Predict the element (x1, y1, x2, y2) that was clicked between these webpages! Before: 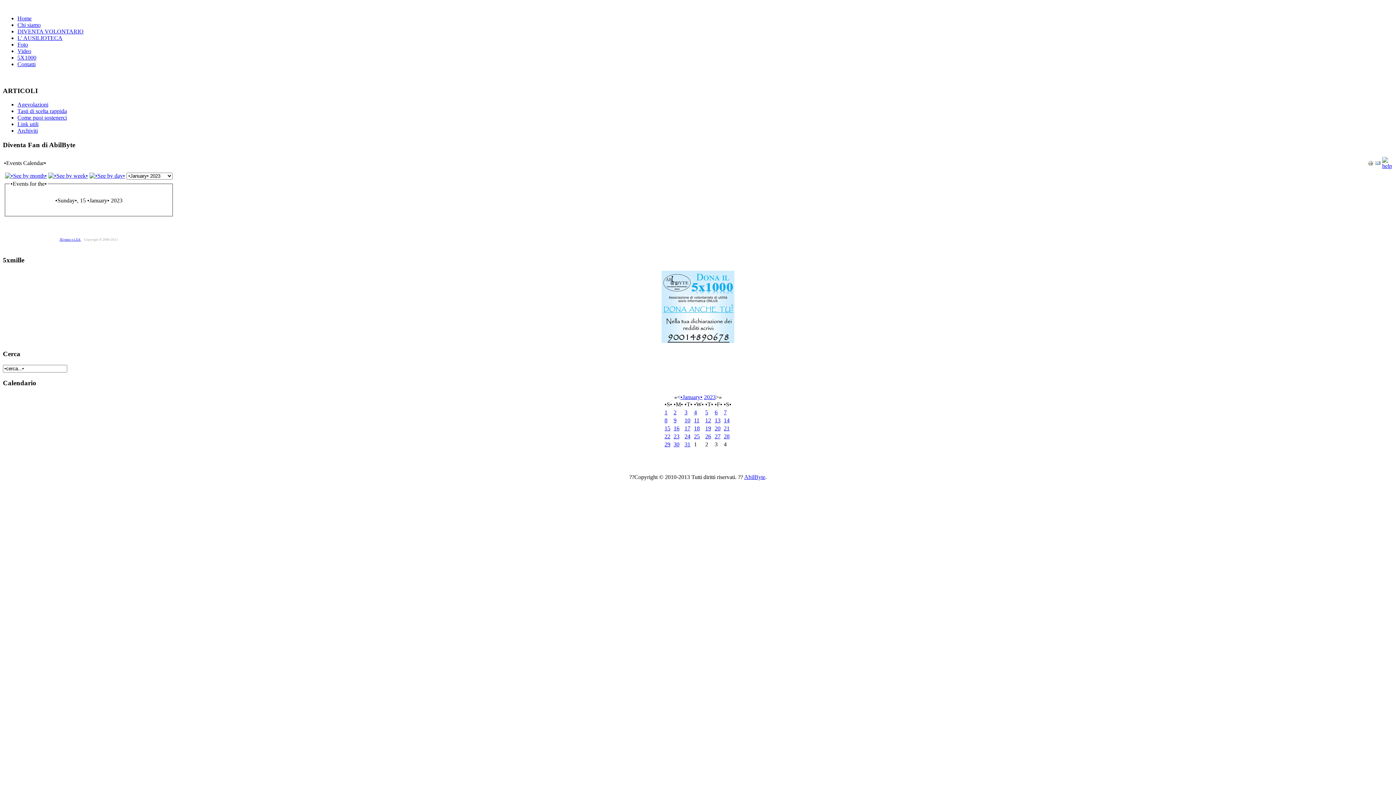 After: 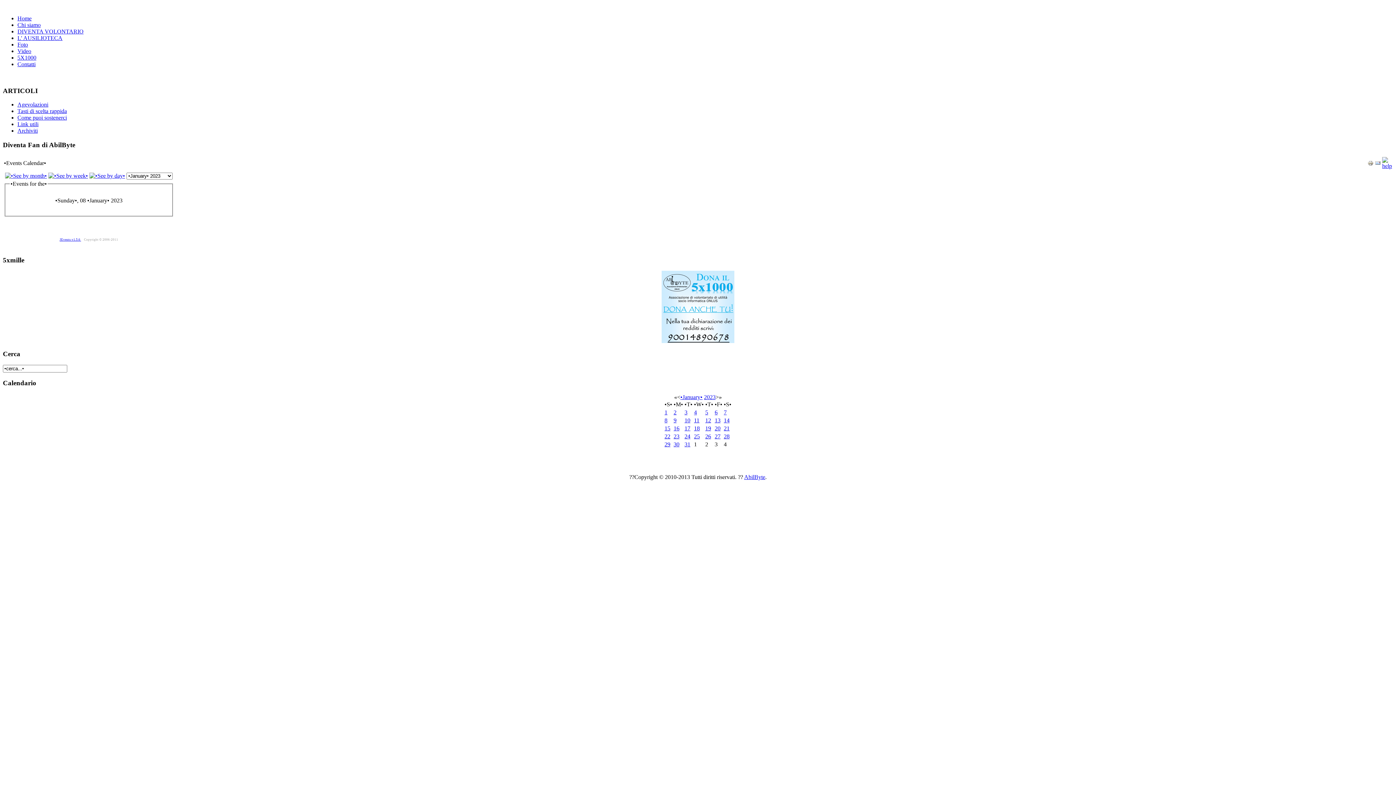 Action: label: 8 bbox: (664, 417, 667, 423)